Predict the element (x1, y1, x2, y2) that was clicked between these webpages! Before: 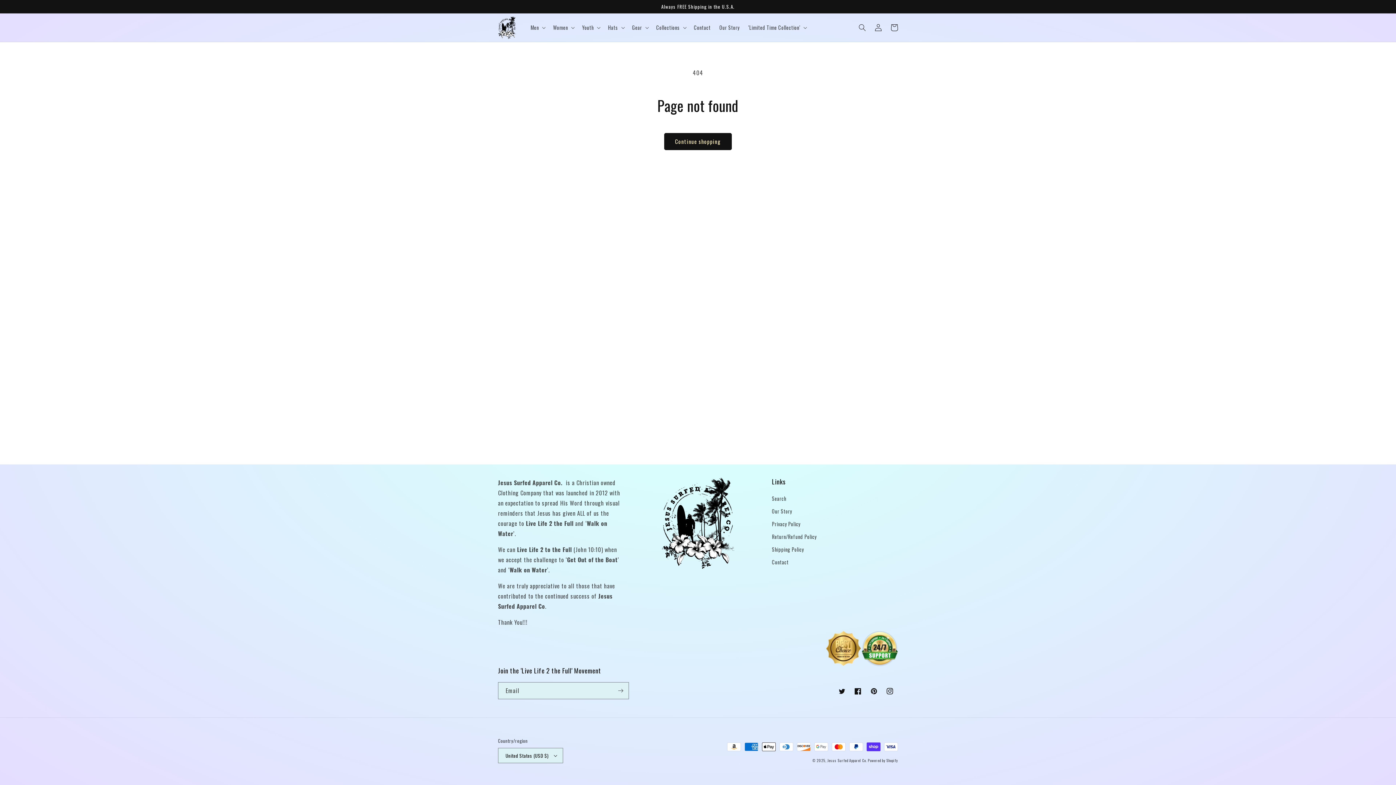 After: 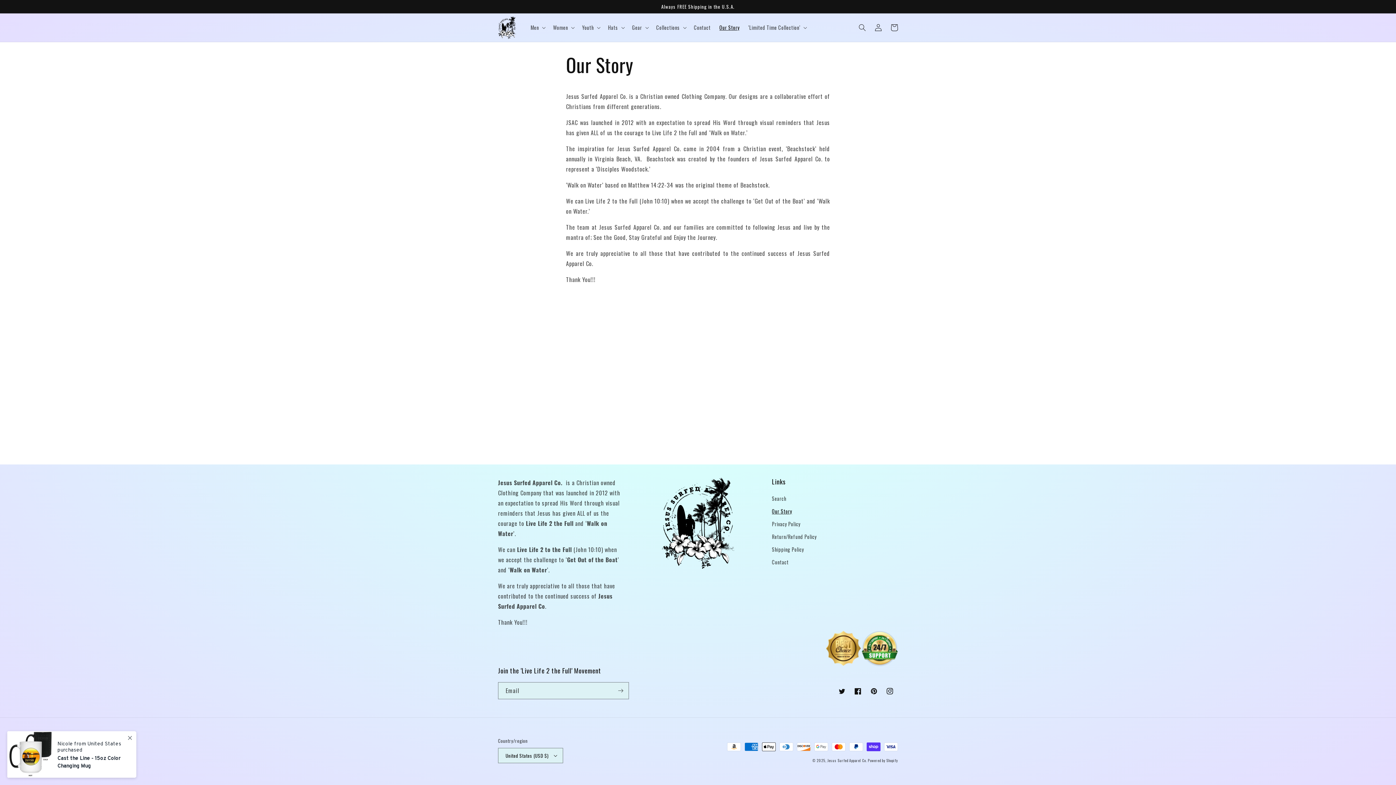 Action: bbox: (715, 19, 744, 35) label: Our Story